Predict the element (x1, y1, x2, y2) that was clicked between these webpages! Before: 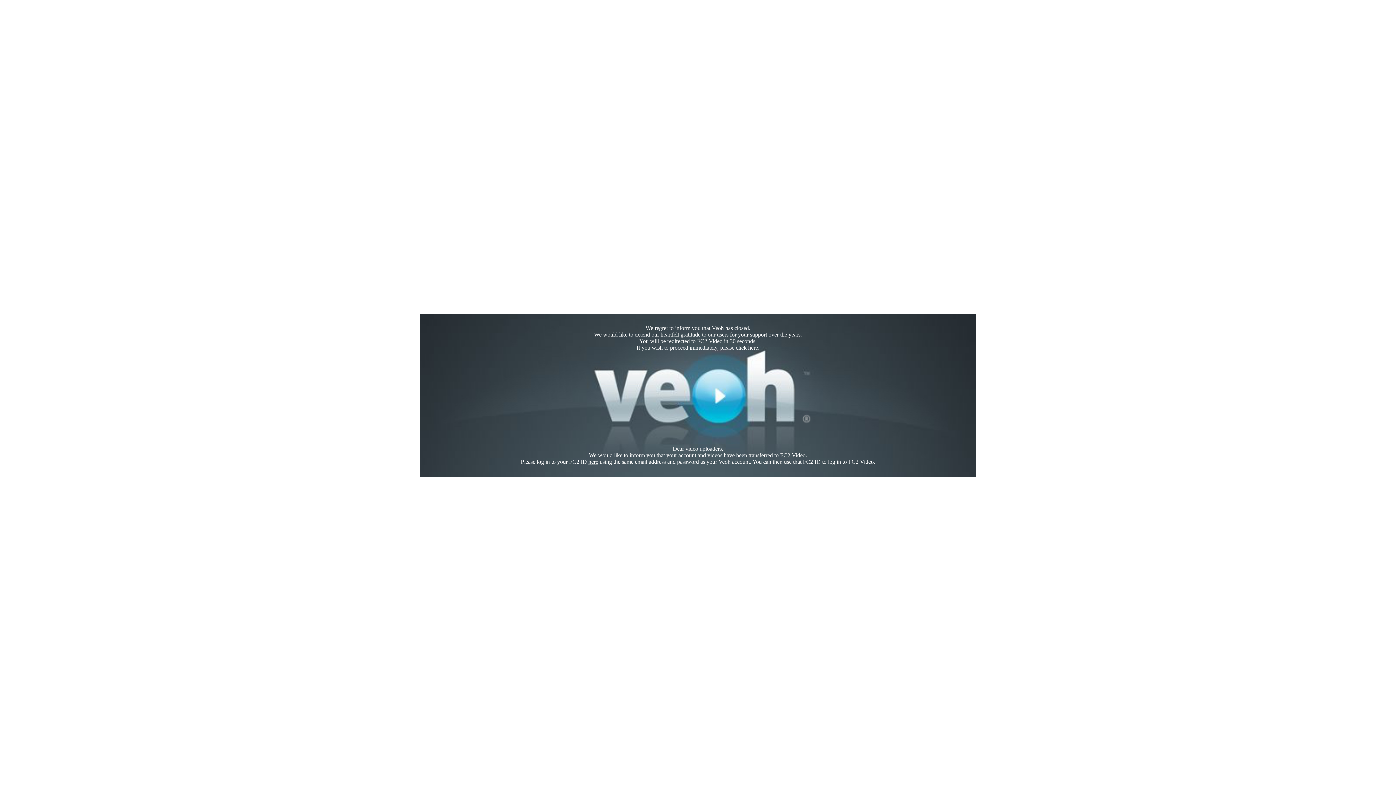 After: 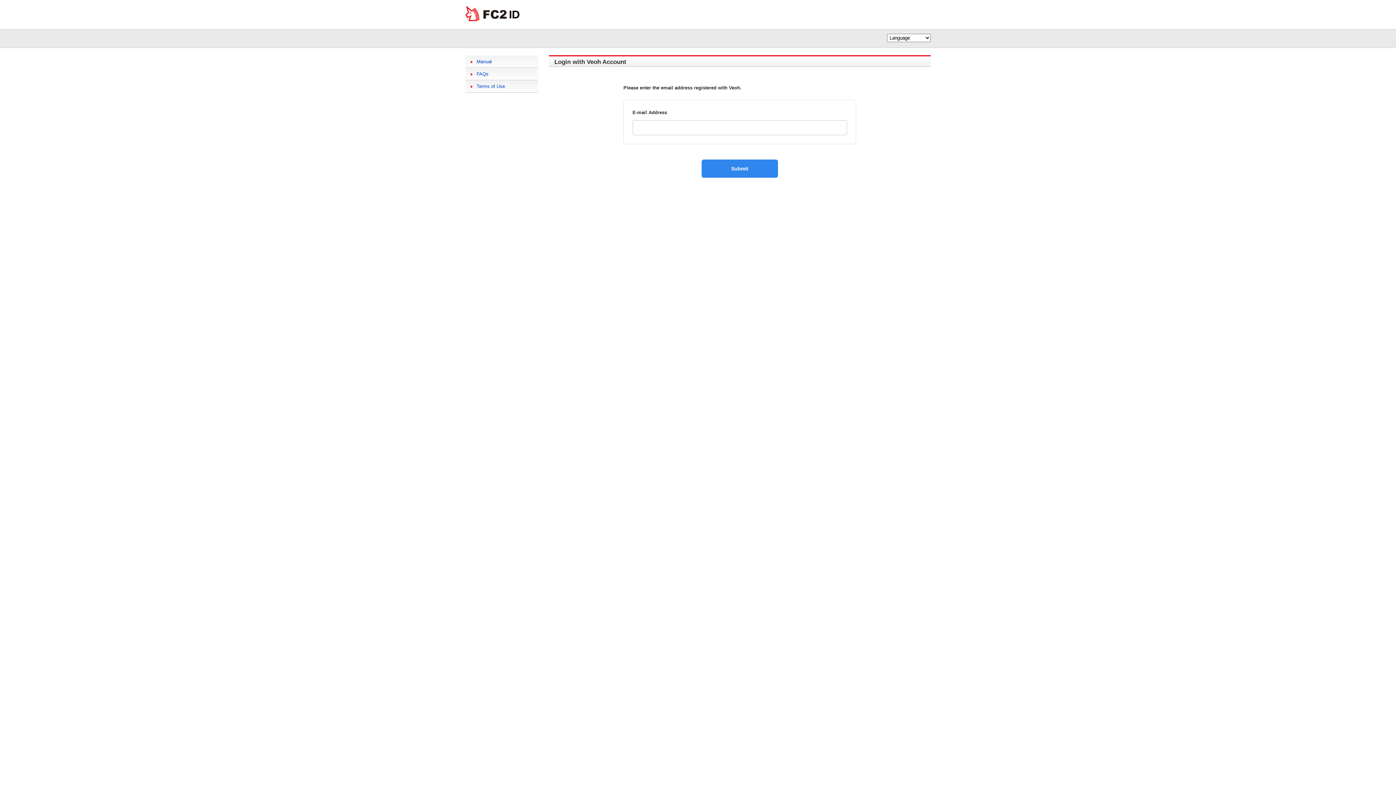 Action: label: here bbox: (588, 458, 598, 465)